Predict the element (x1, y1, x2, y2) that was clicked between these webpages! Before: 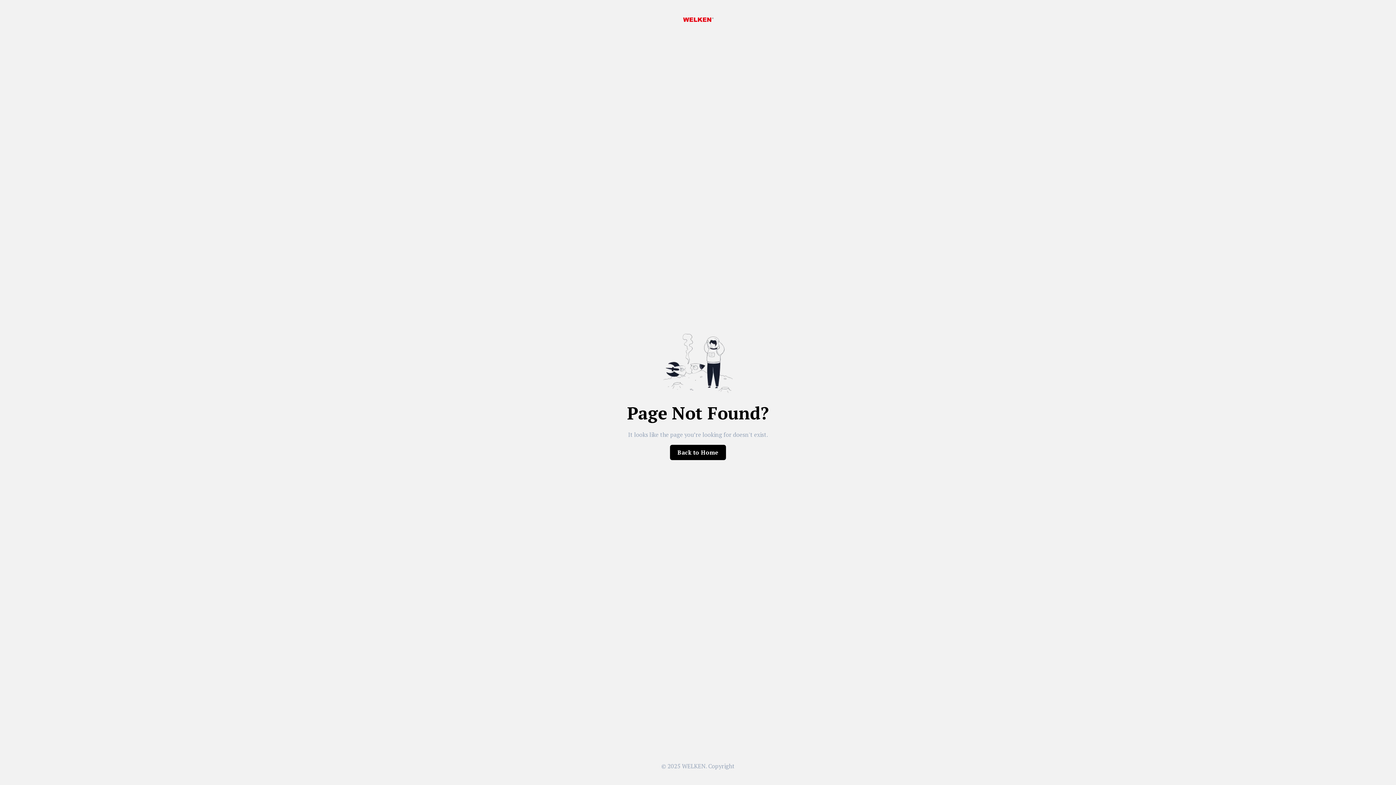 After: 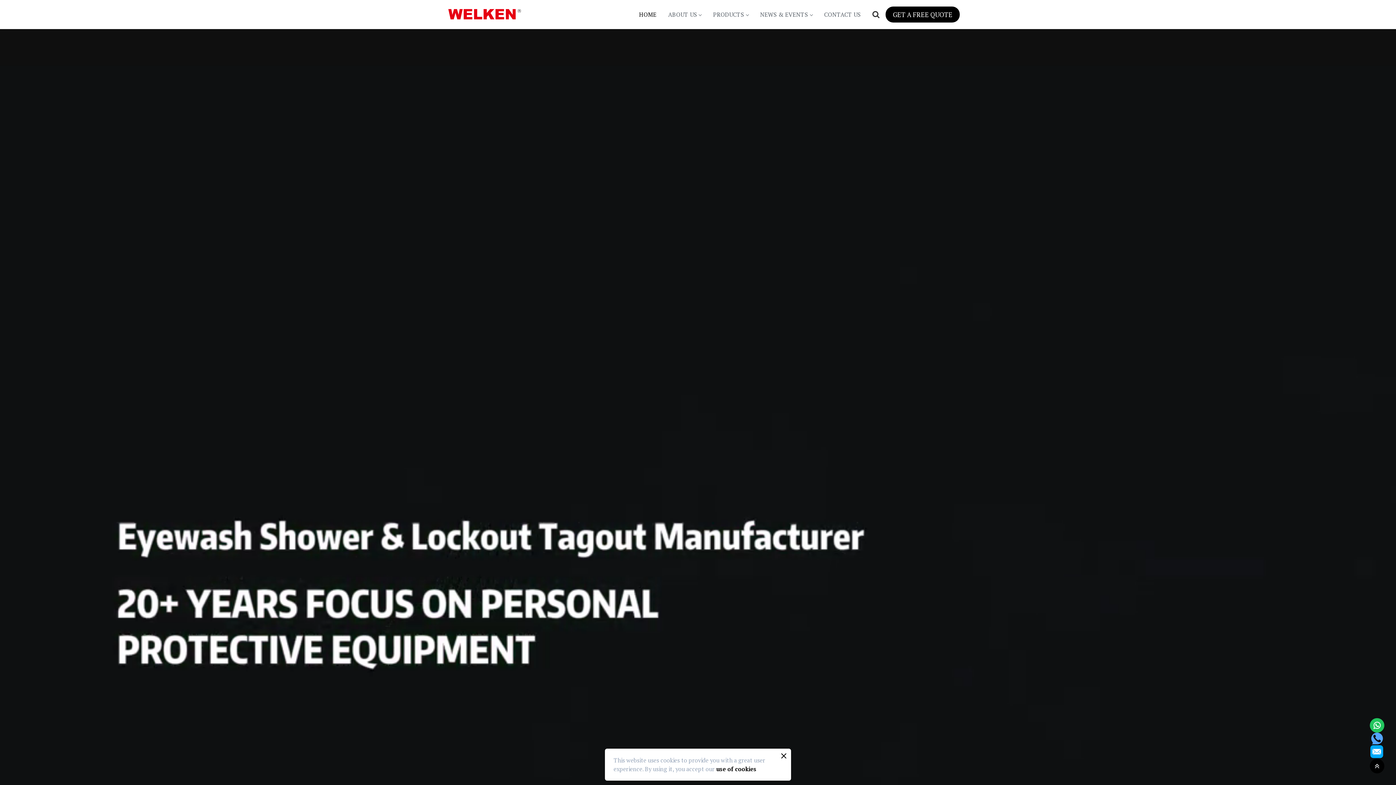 Action: bbox: (670, 444, 726, 460) label: Back to Home